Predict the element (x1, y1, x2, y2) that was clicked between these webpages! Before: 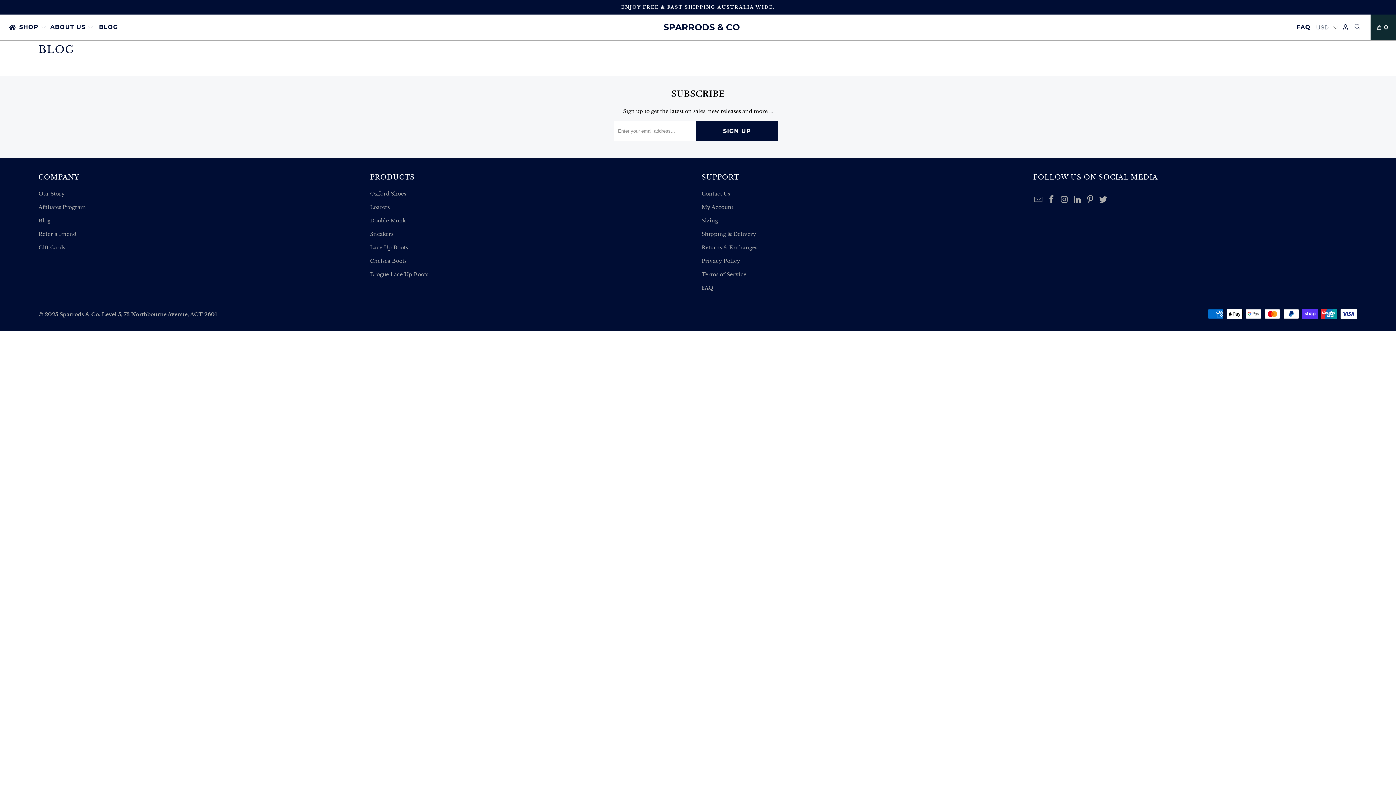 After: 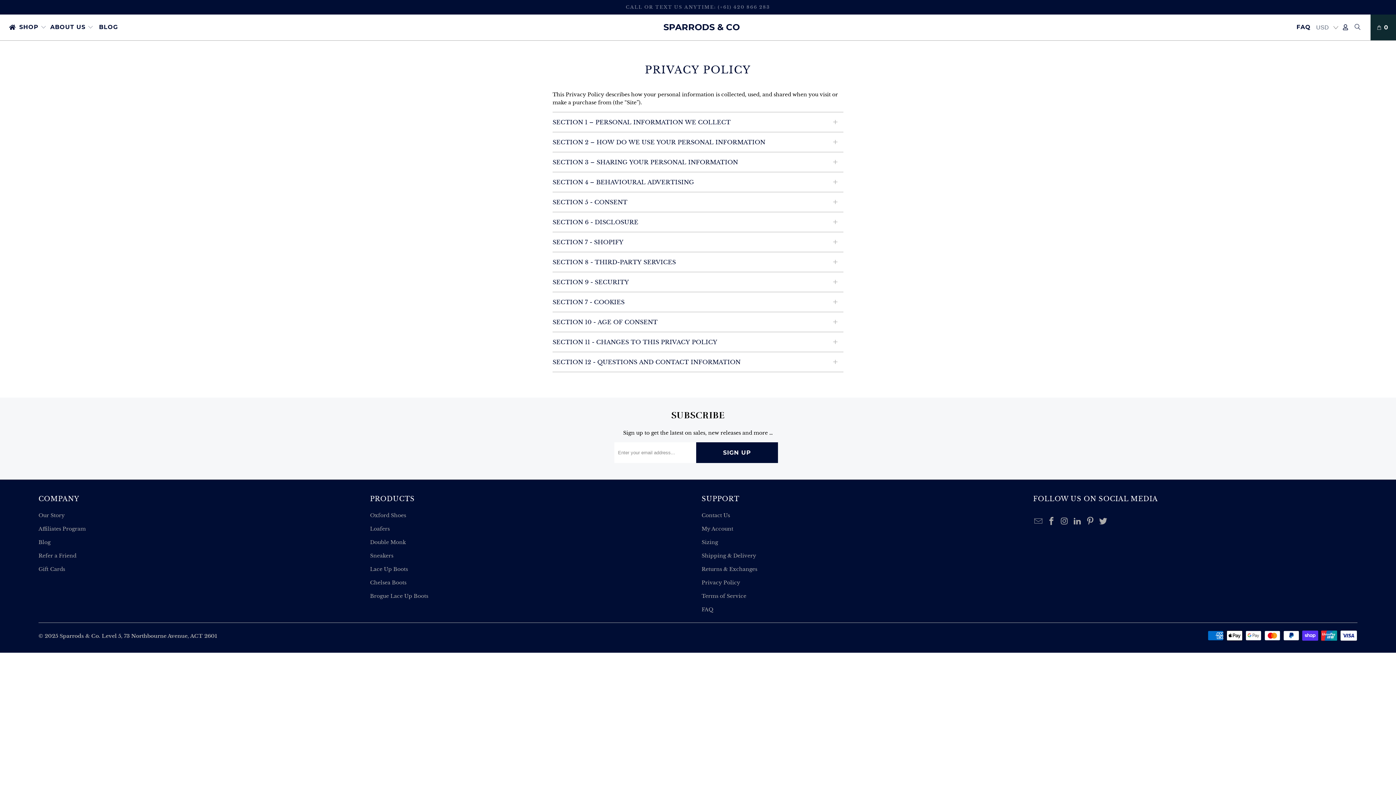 Action: bbox: (701, 257, 740, 264) label: Privacy Policy